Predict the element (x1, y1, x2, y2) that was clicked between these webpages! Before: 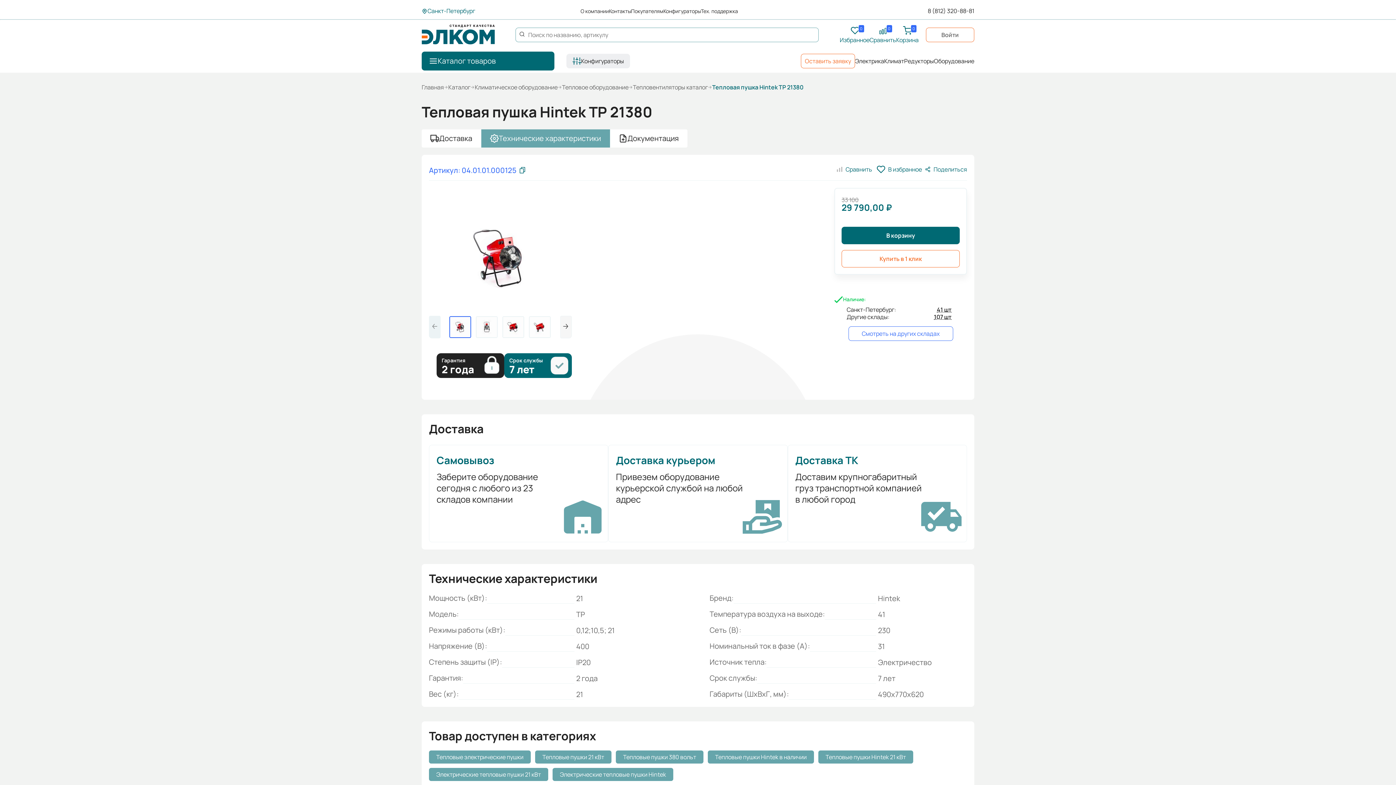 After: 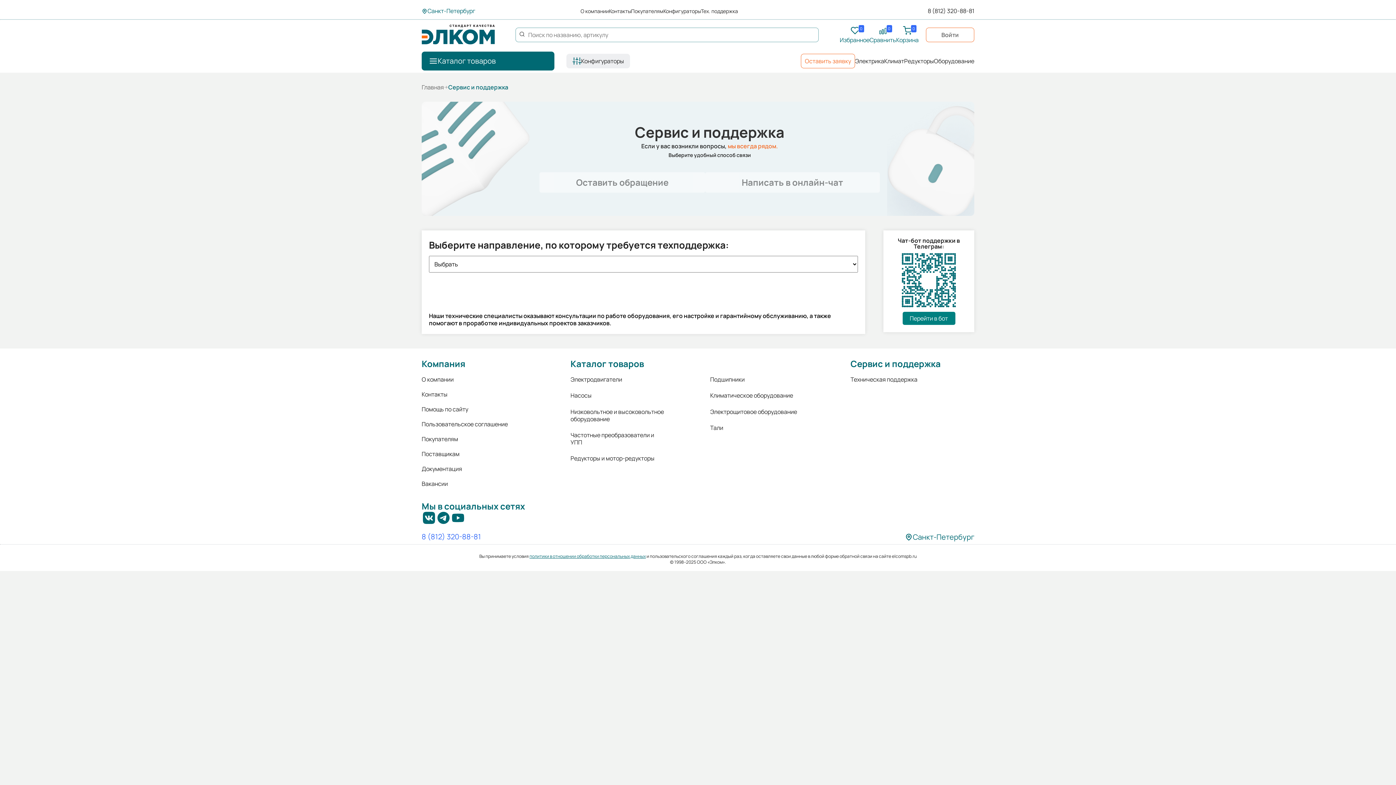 Action: bbox: (701, 8, 738, 14) label: Тех. поддержка